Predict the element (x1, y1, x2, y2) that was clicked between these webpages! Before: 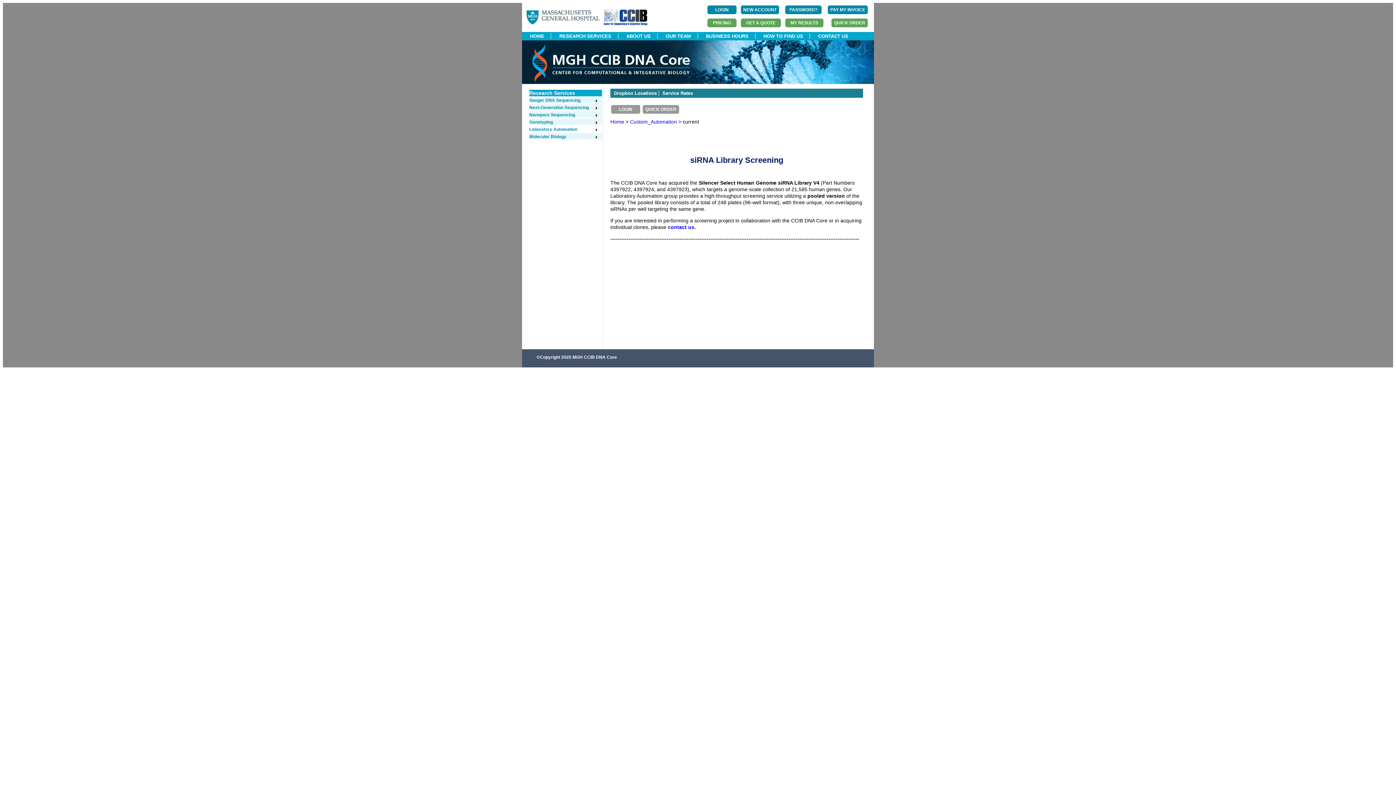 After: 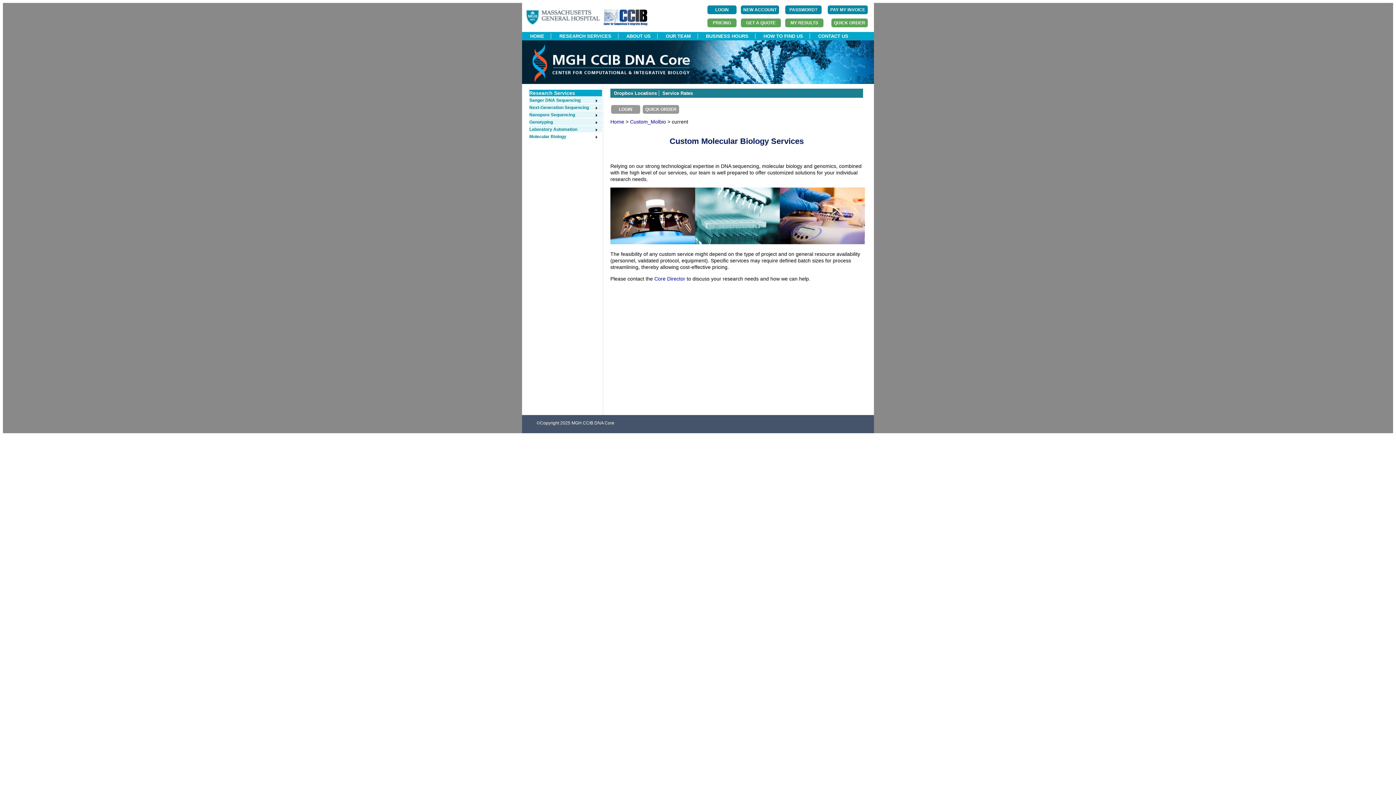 Action: bbox: (529, 134, 598, 139) label: Molecular Biology